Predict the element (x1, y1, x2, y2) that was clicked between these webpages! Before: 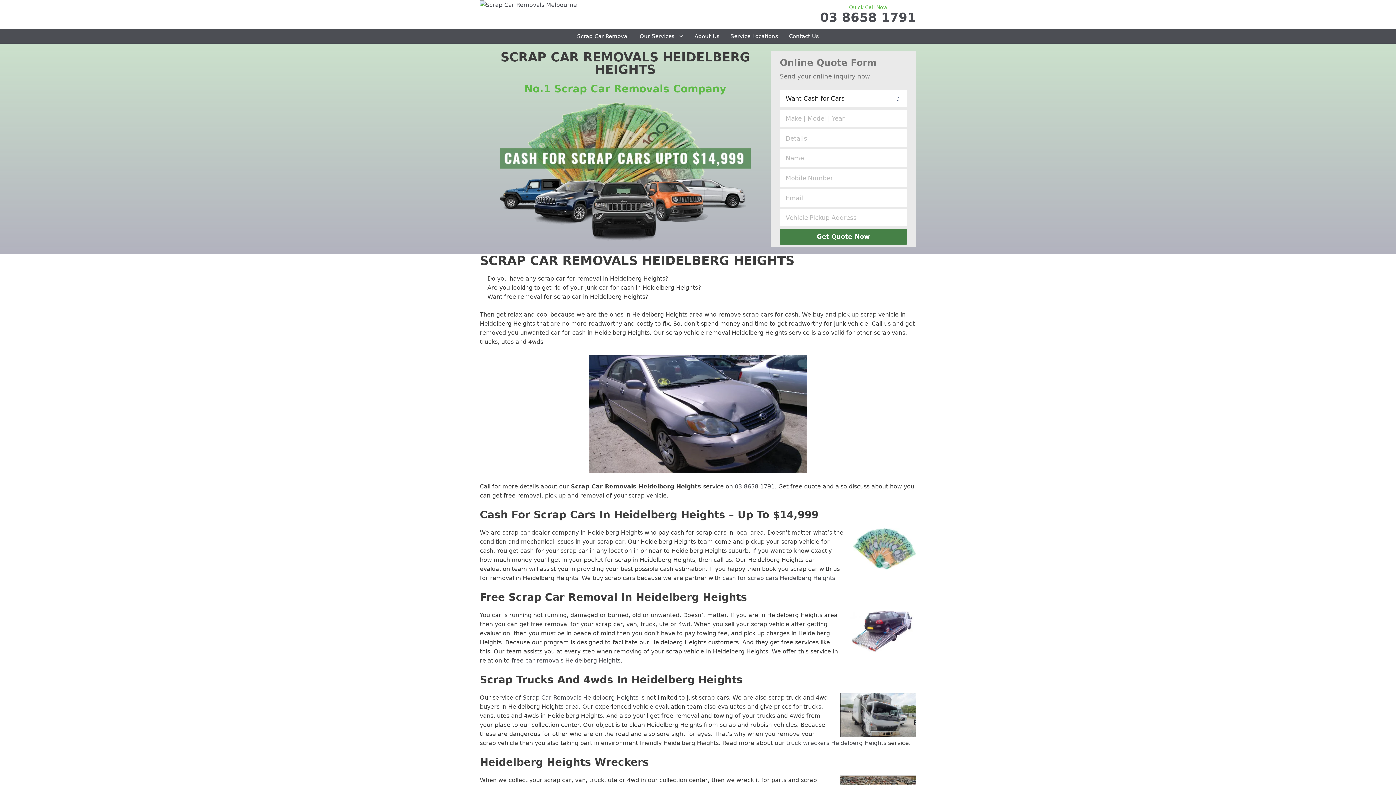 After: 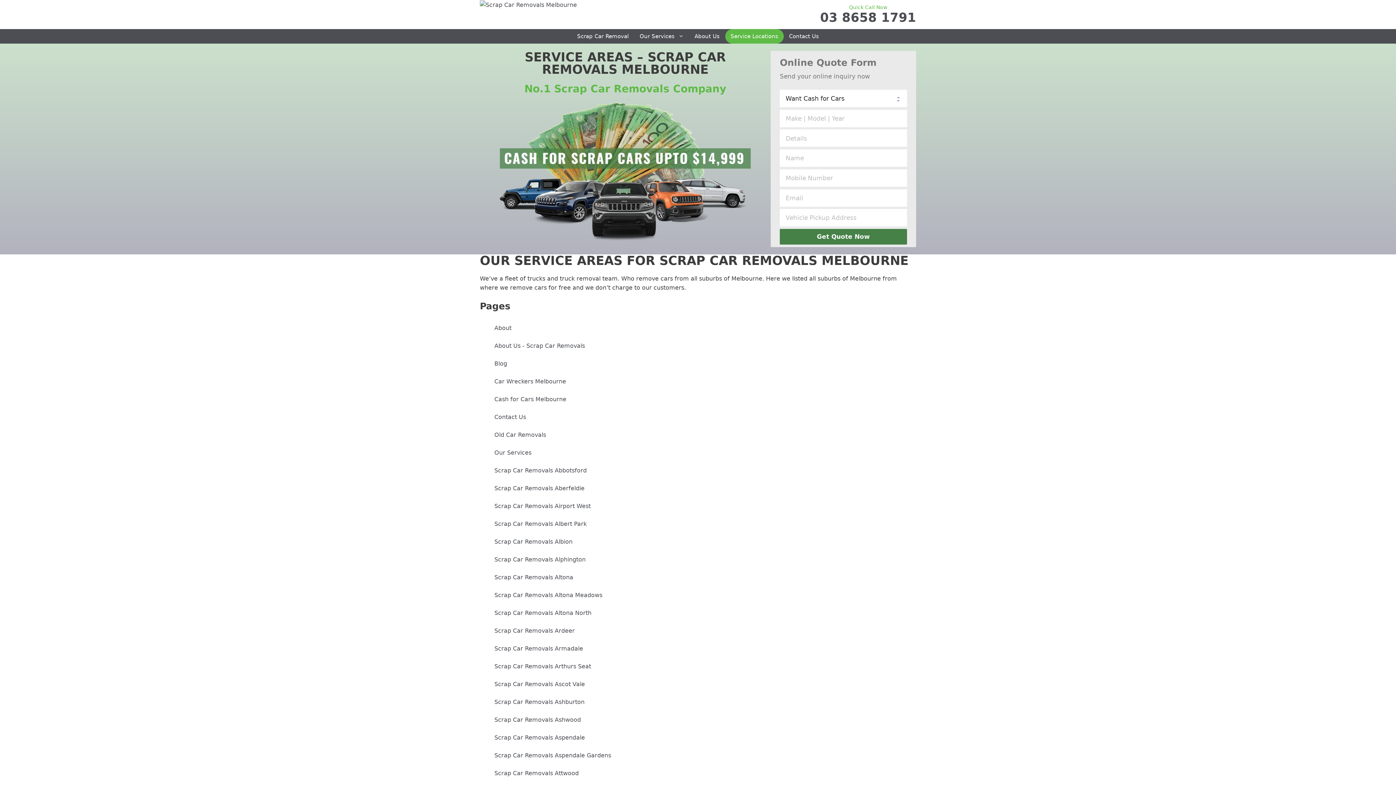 Action: label: Service Locations bbox: (725, 29, 783, 43)